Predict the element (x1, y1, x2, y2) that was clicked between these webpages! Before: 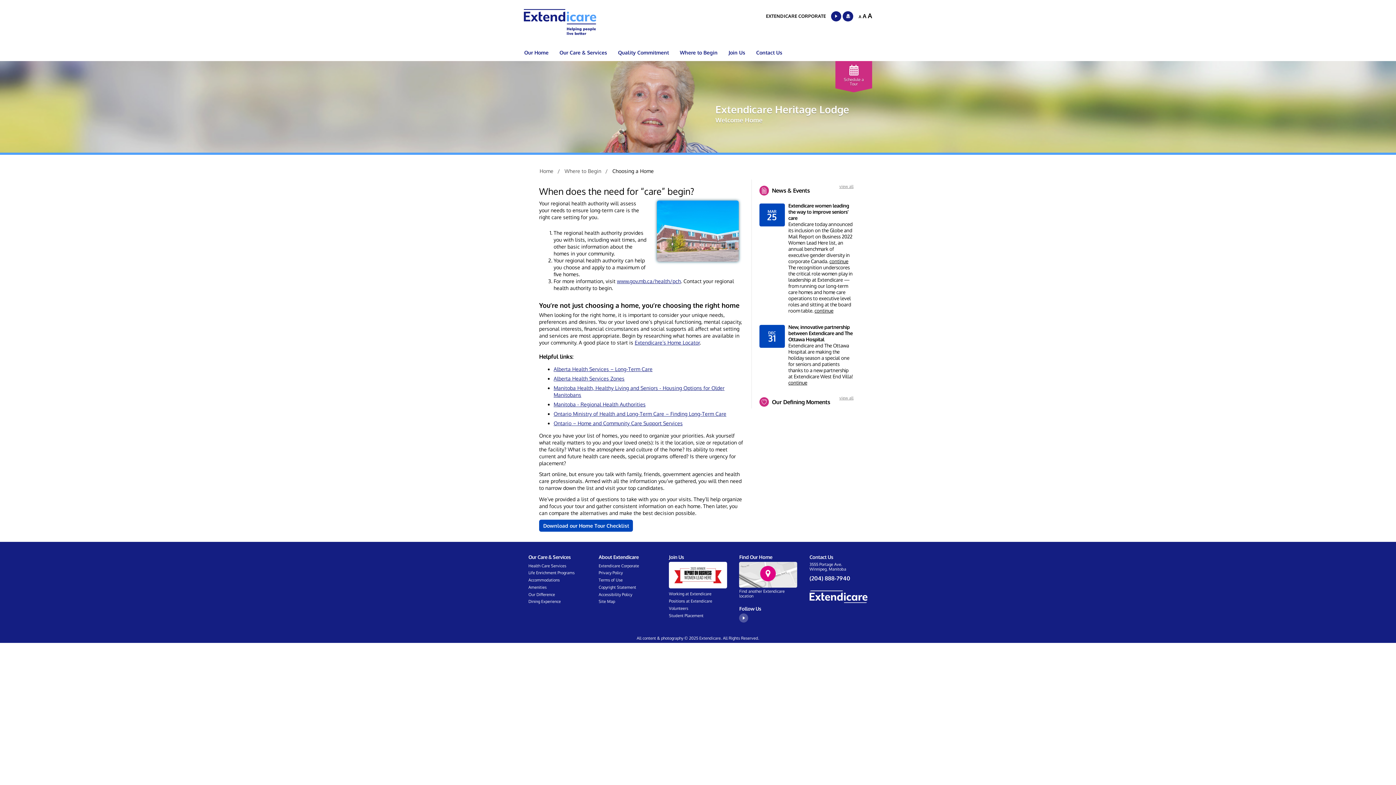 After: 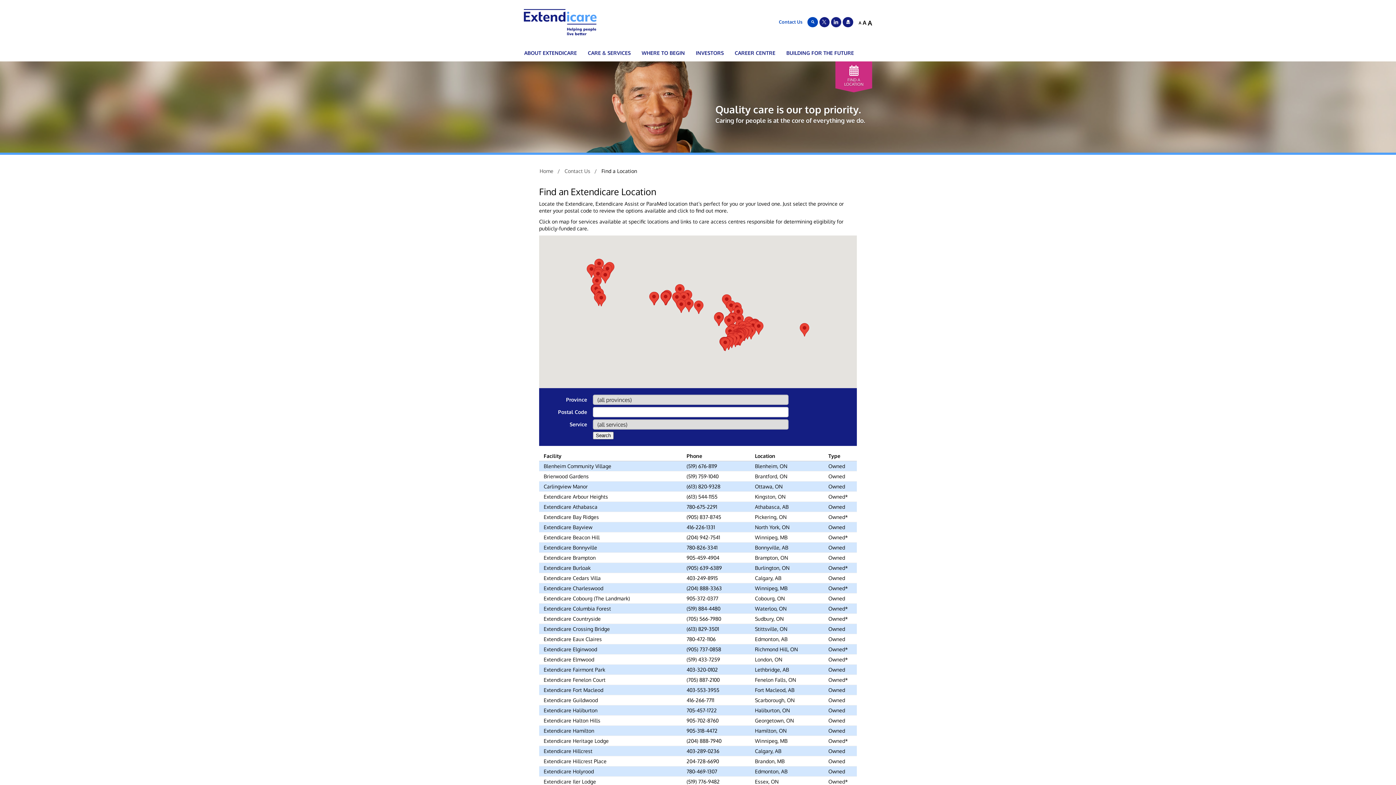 Action: bbox: (634, 339, 700, 345) label: Extendicare’s Home Locator